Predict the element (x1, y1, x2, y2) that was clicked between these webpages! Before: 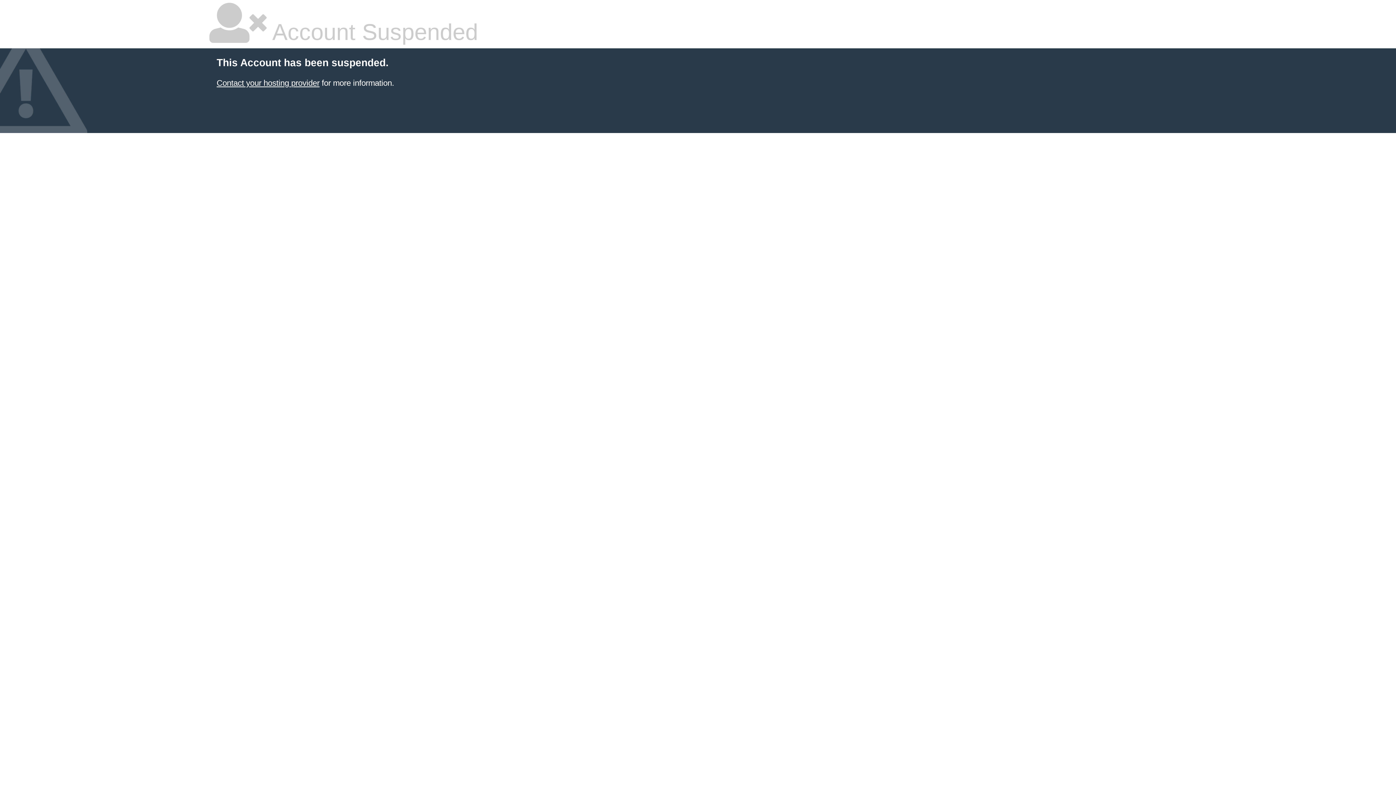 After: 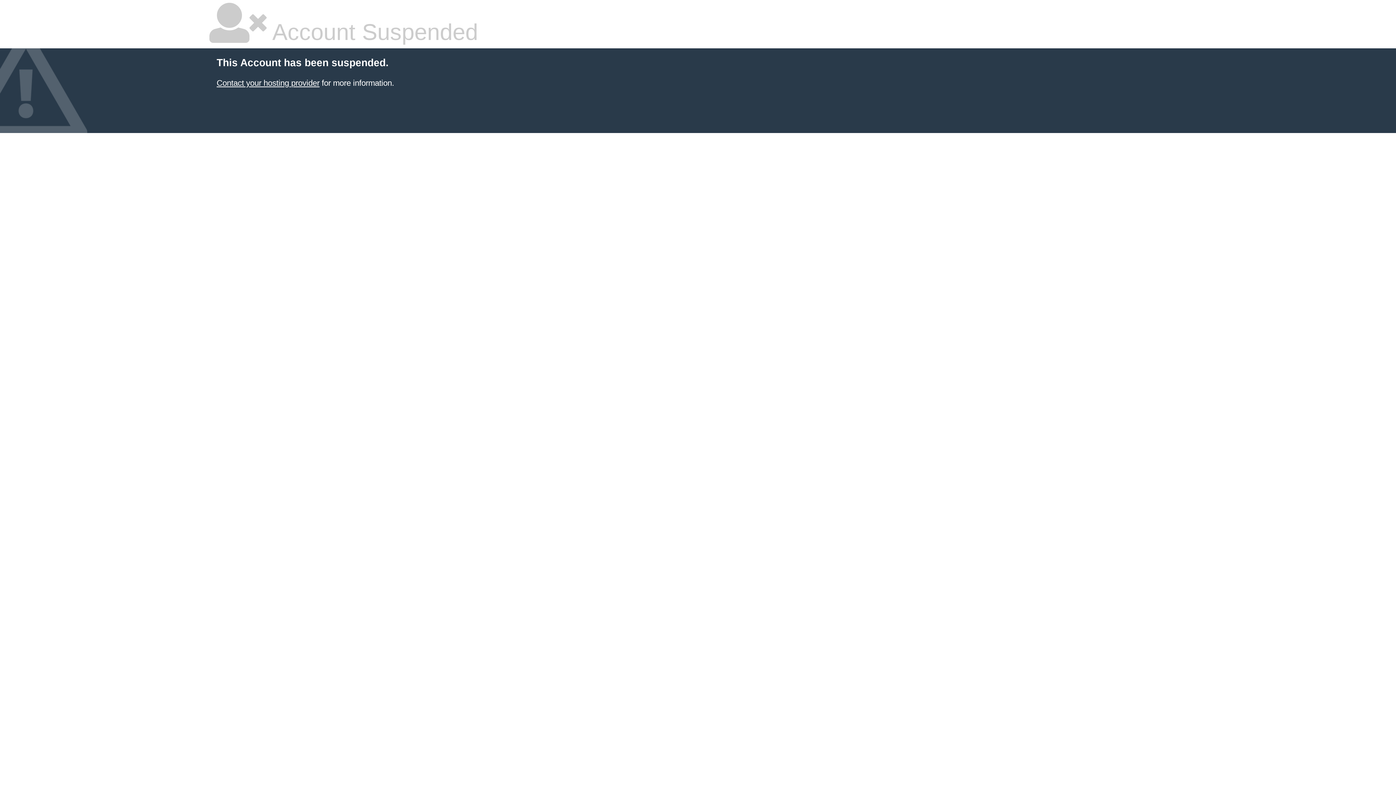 Action: label: Contact your hosting provider bbox: (216, 78, 319, 87)